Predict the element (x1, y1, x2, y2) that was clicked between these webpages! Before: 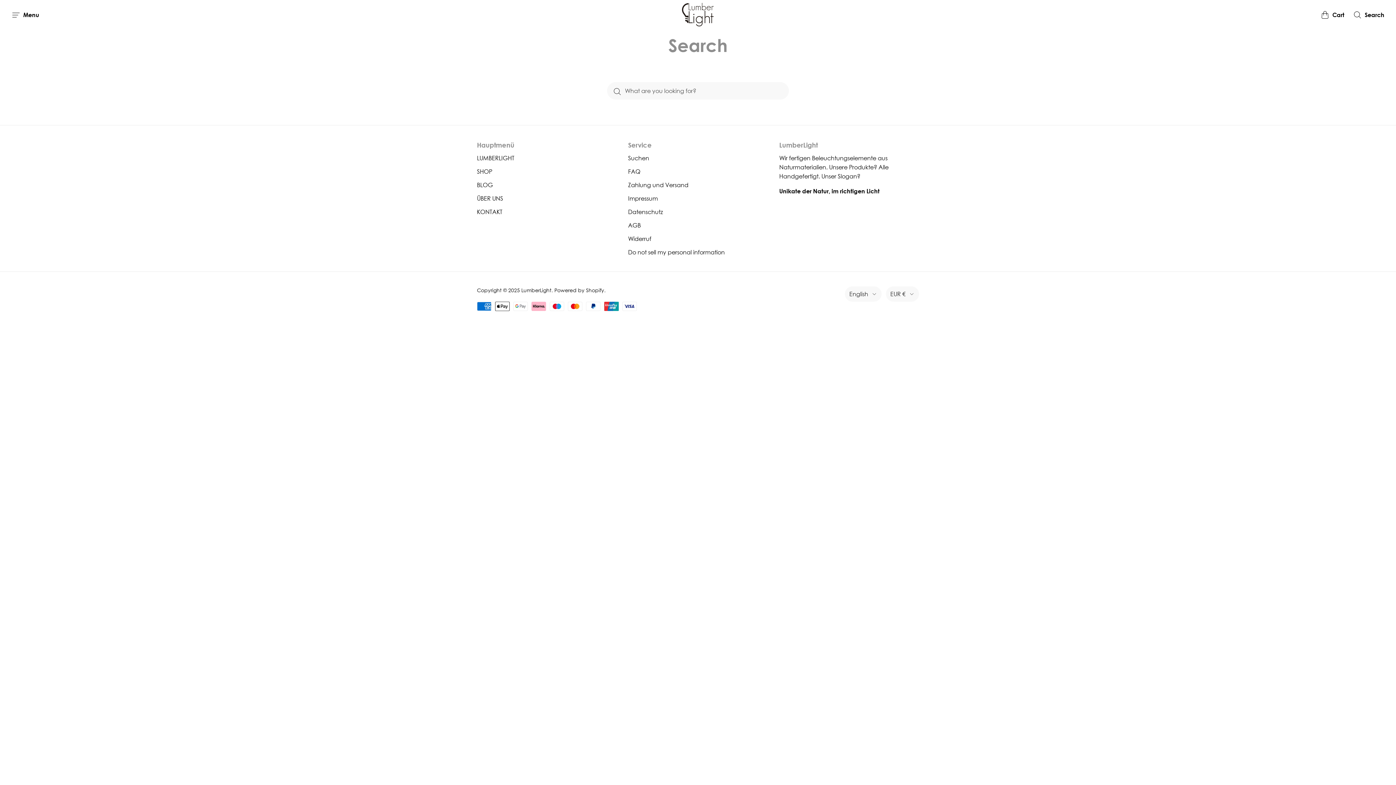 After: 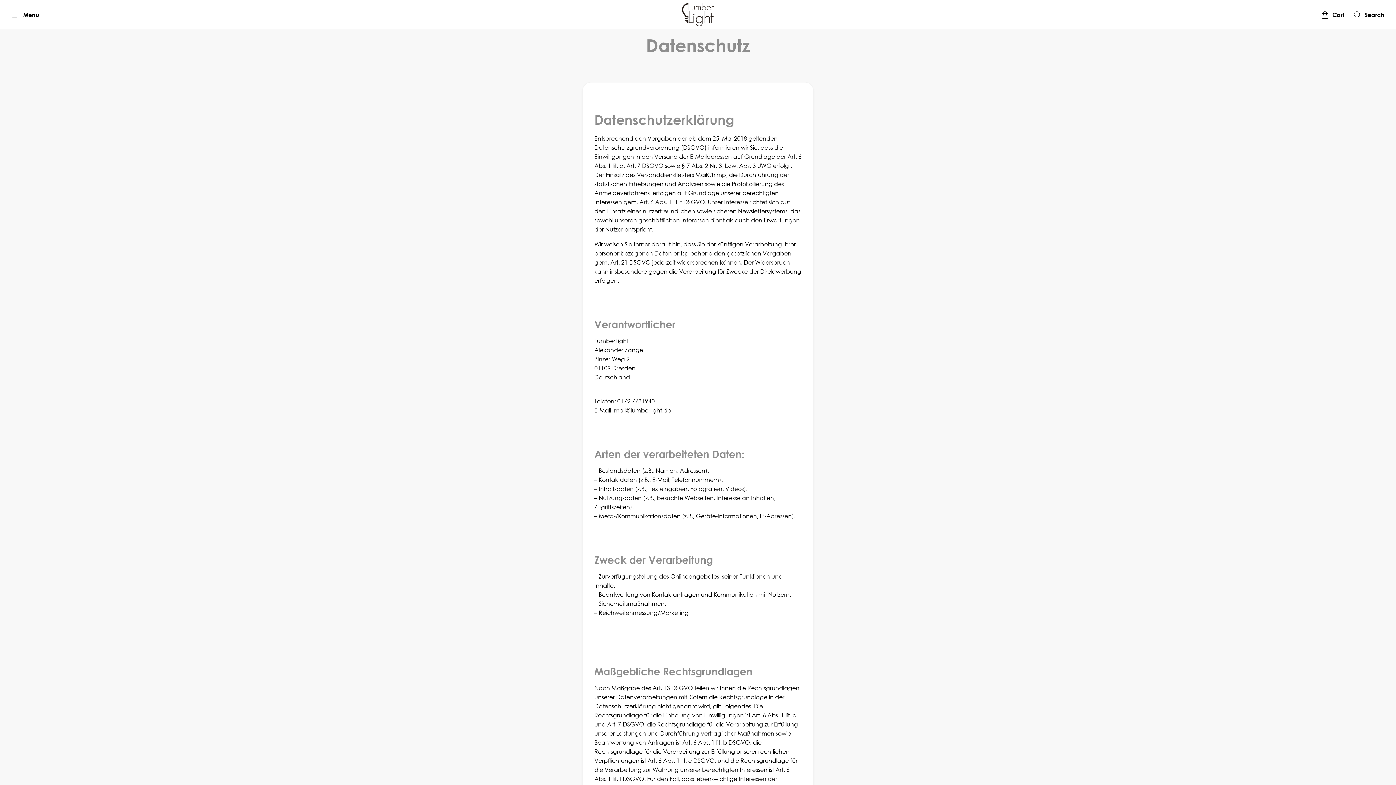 Action: label: Datenschutz bbox: (628, 208, 663, 215)